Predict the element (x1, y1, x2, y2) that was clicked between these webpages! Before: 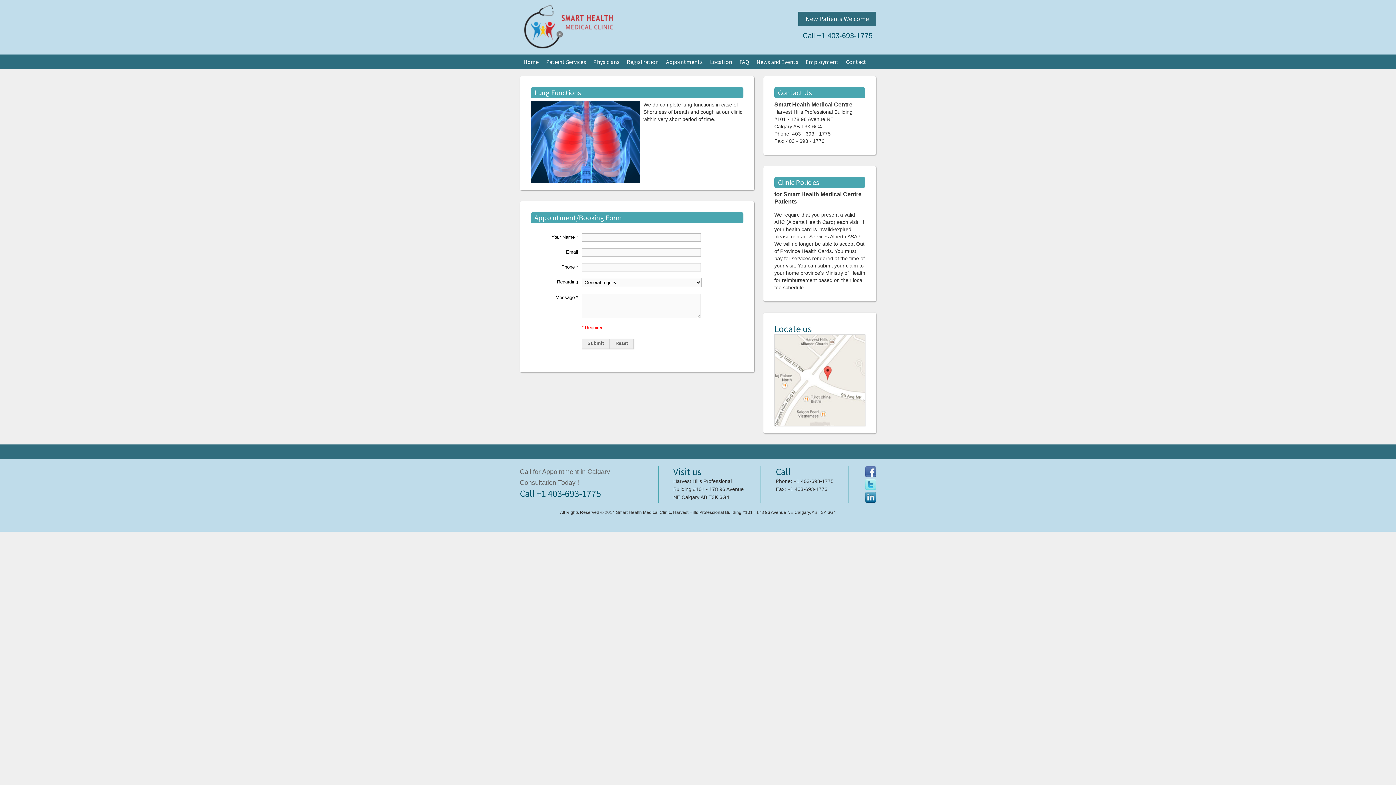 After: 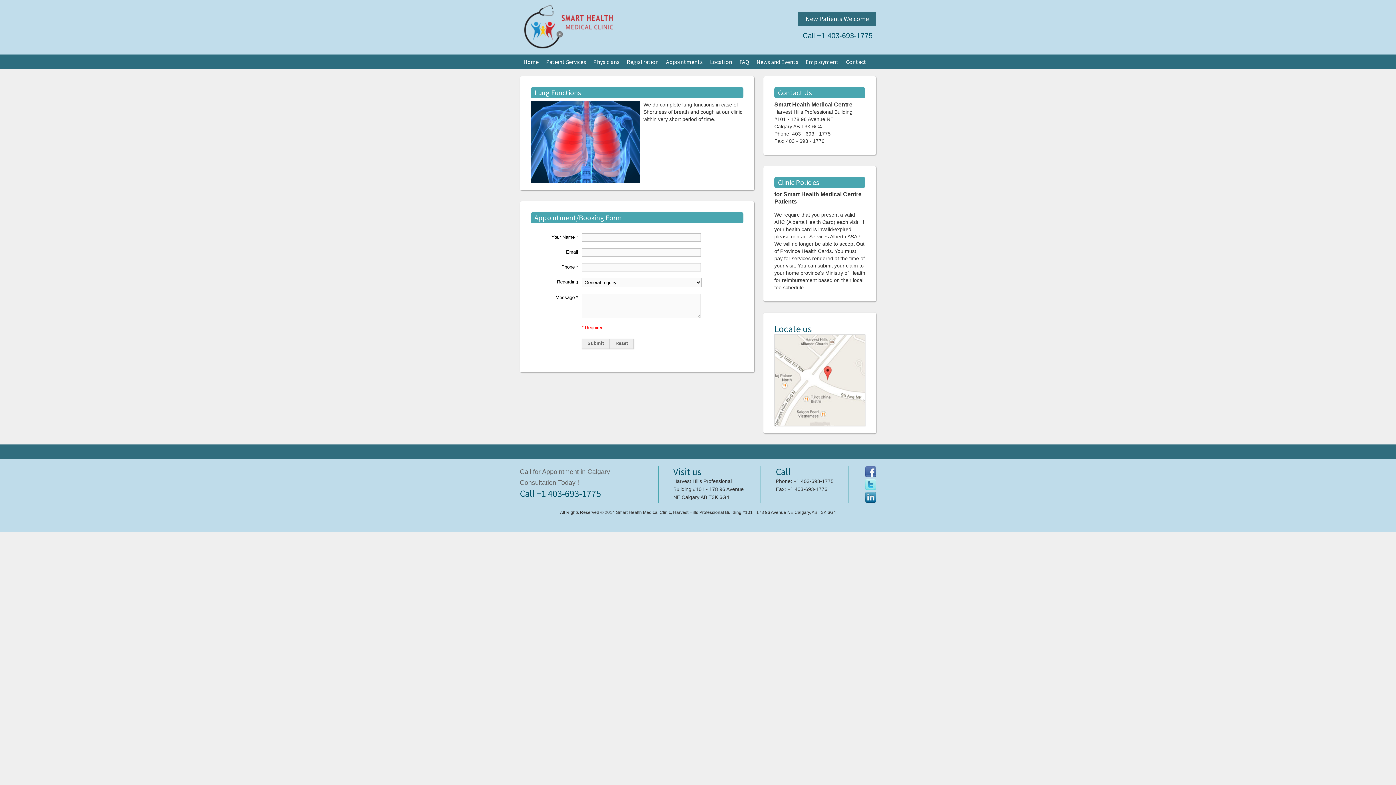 Action: bbox: (865, 479, 876, 490)